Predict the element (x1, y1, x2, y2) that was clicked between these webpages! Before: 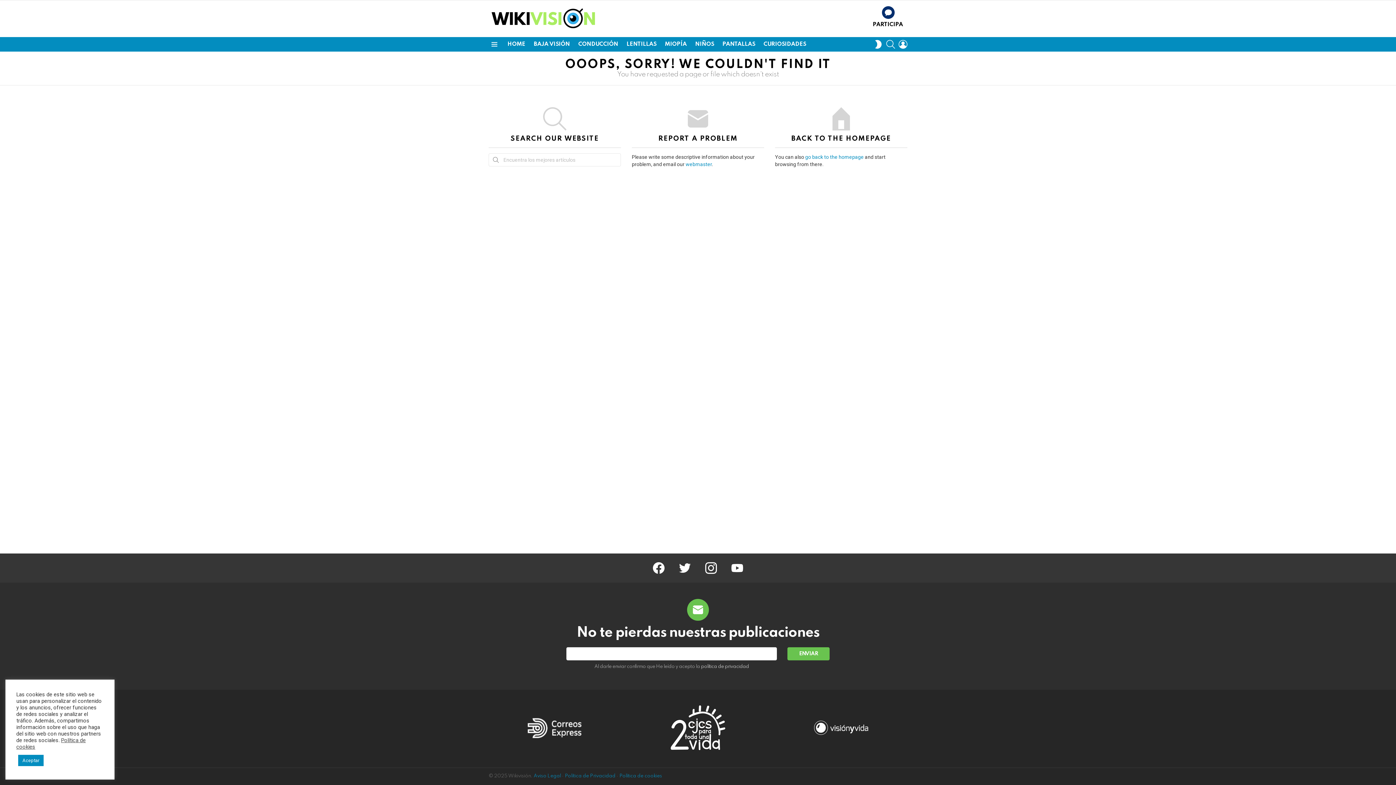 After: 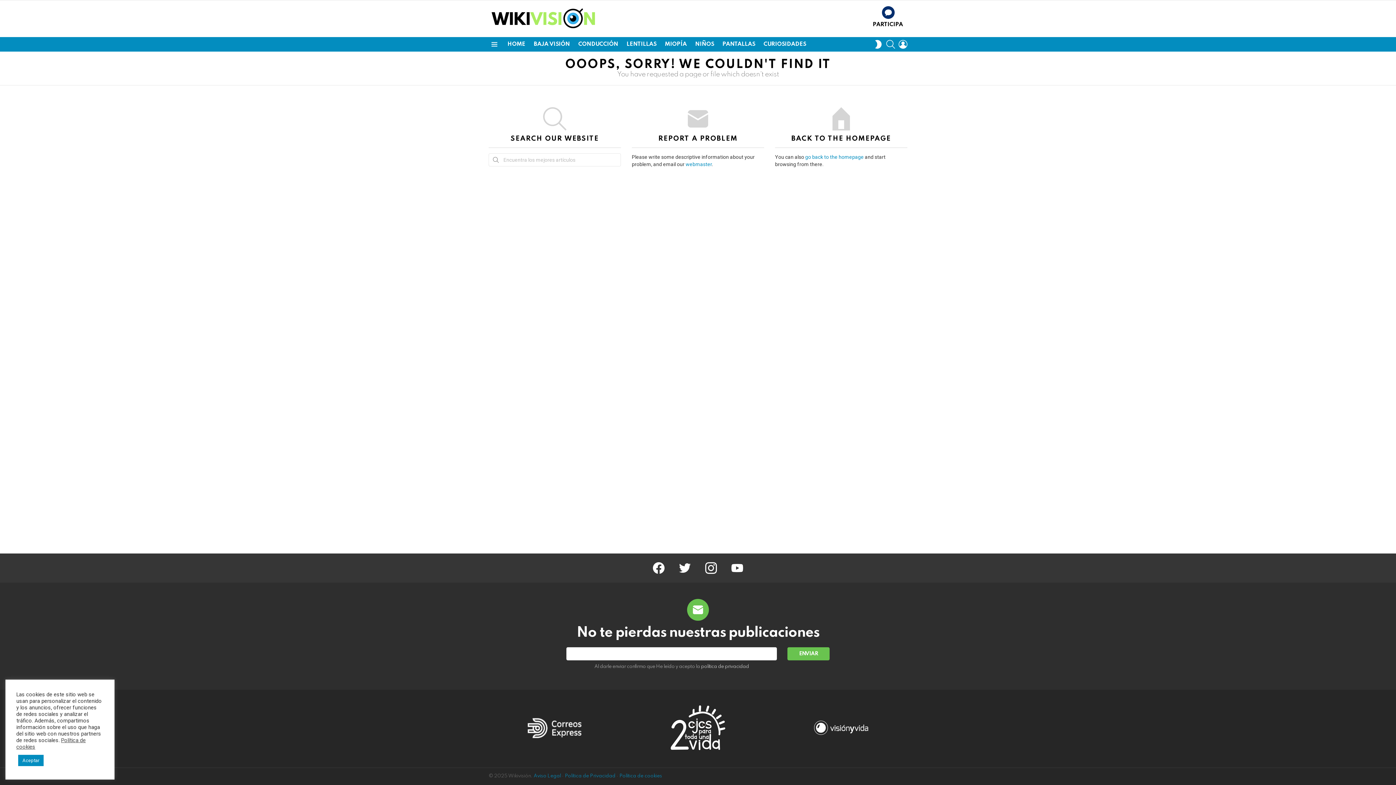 Action: bbox: (685, 161, 711, 167) label: webmaster